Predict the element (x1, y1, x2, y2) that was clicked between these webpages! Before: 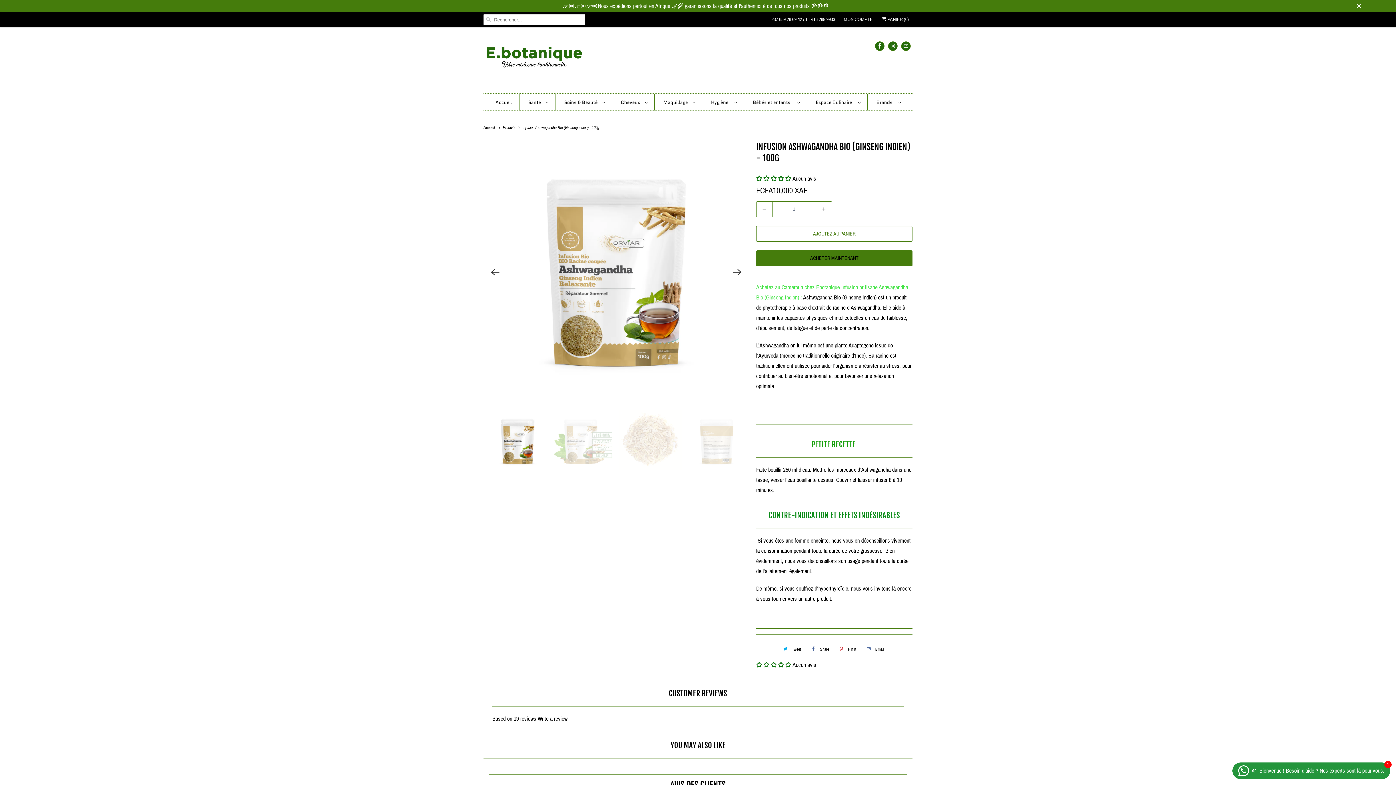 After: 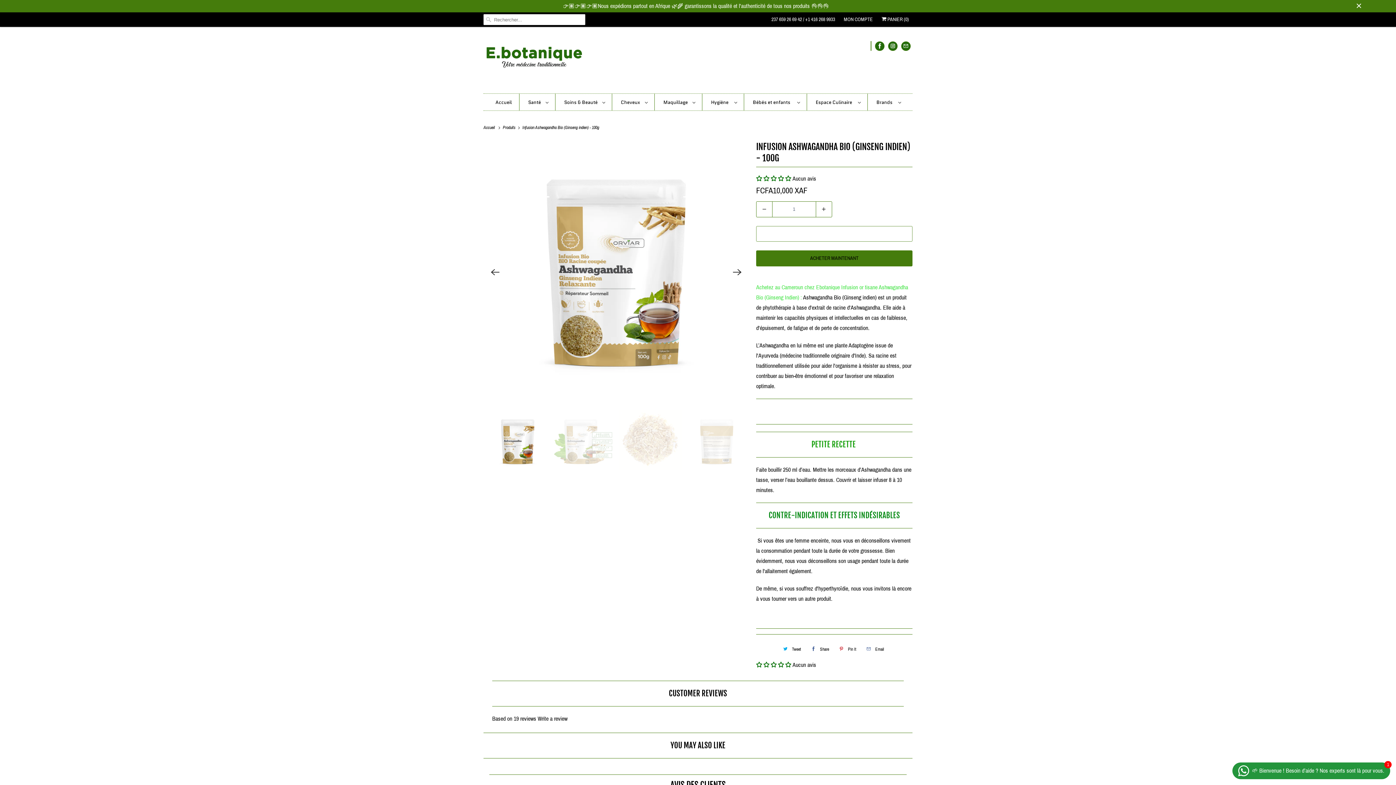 Action: label: AJOUTEZ AU PANIER bbox: (756, 226, 912, 241)